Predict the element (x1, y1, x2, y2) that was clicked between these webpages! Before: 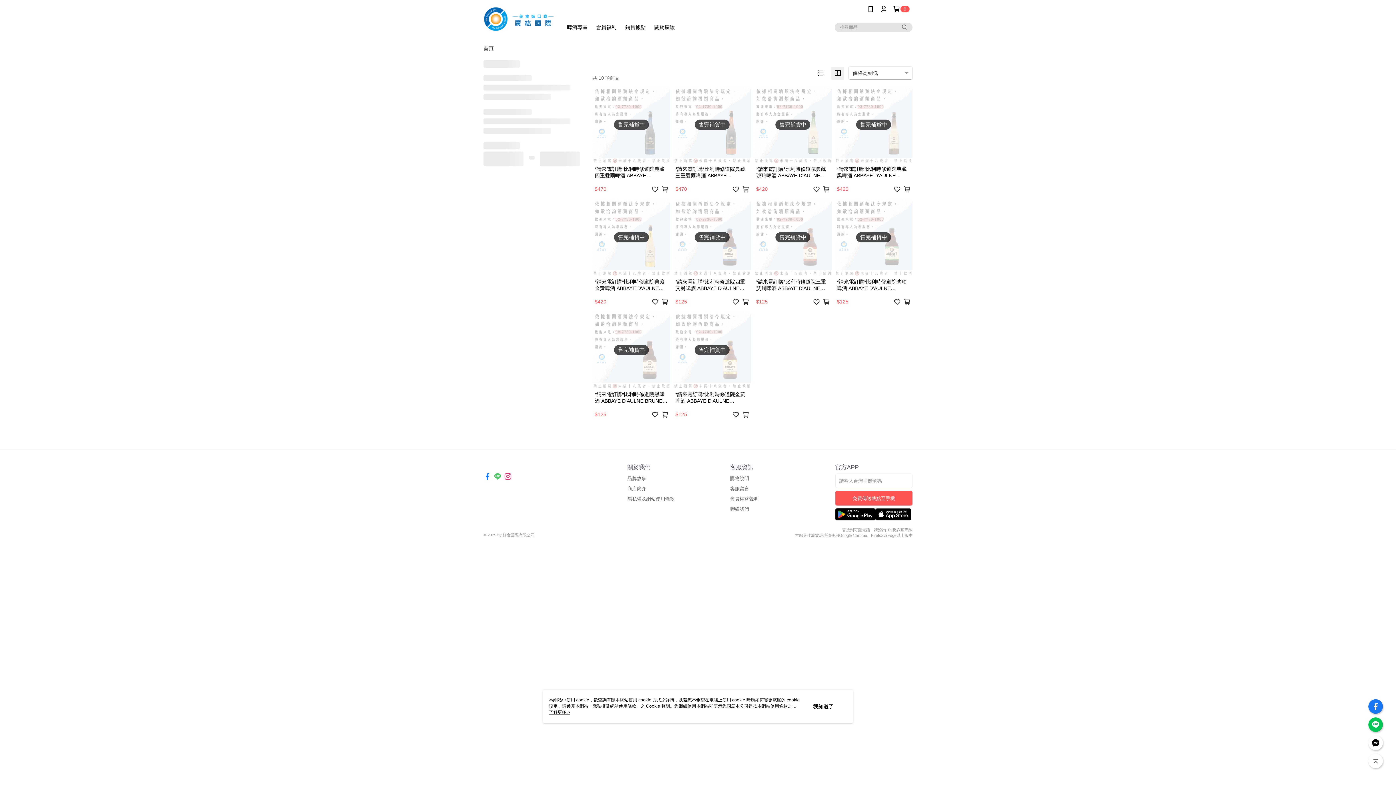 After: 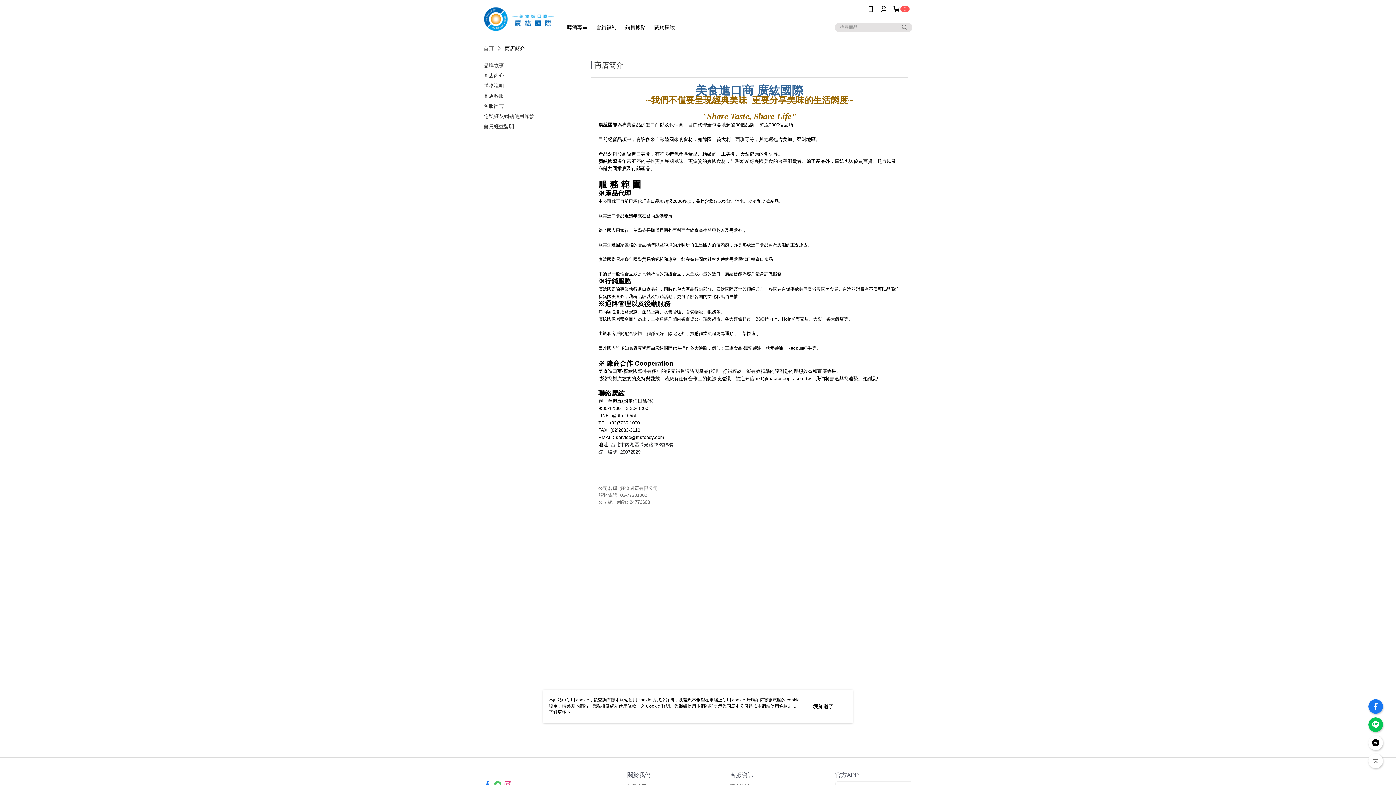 Action: bbox: (627, 486, 646, 491) label: 商店簡介